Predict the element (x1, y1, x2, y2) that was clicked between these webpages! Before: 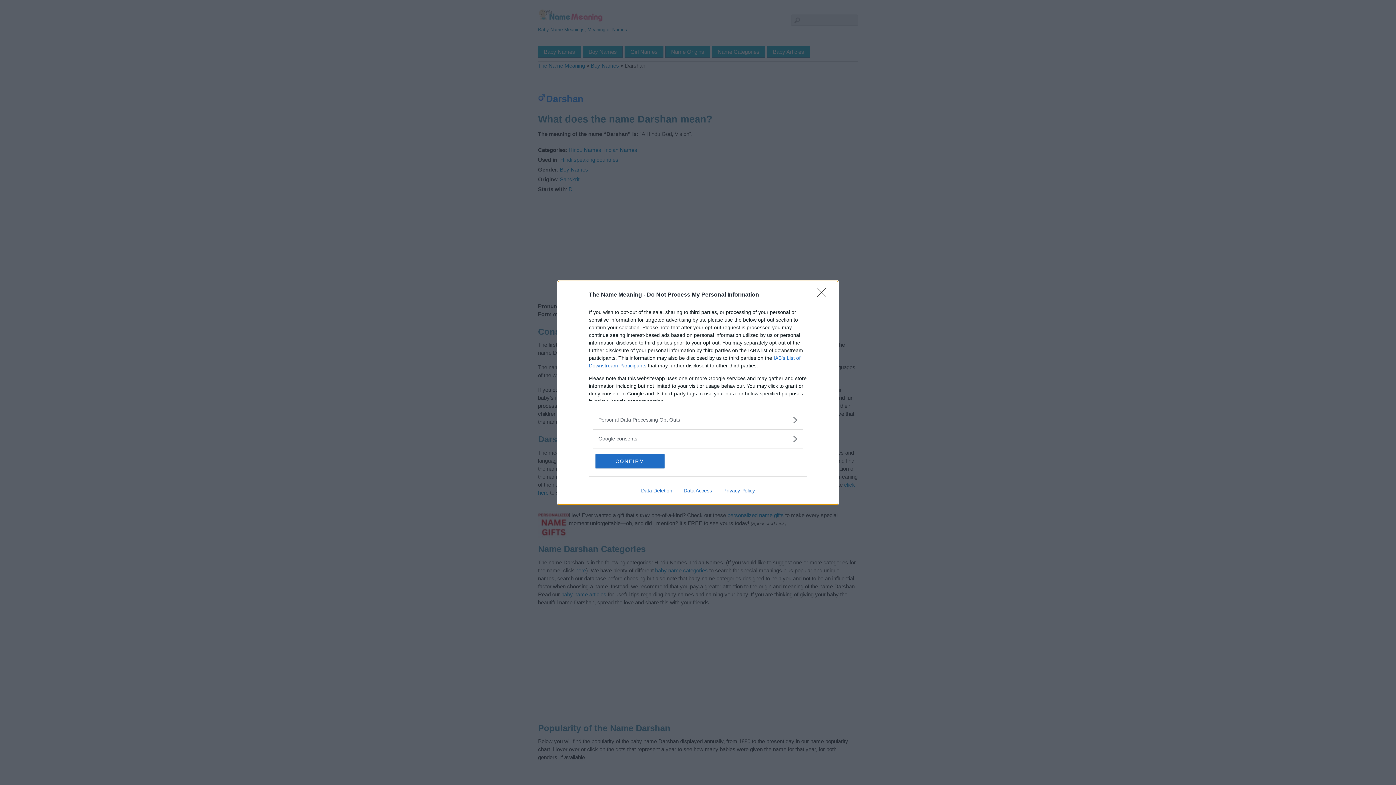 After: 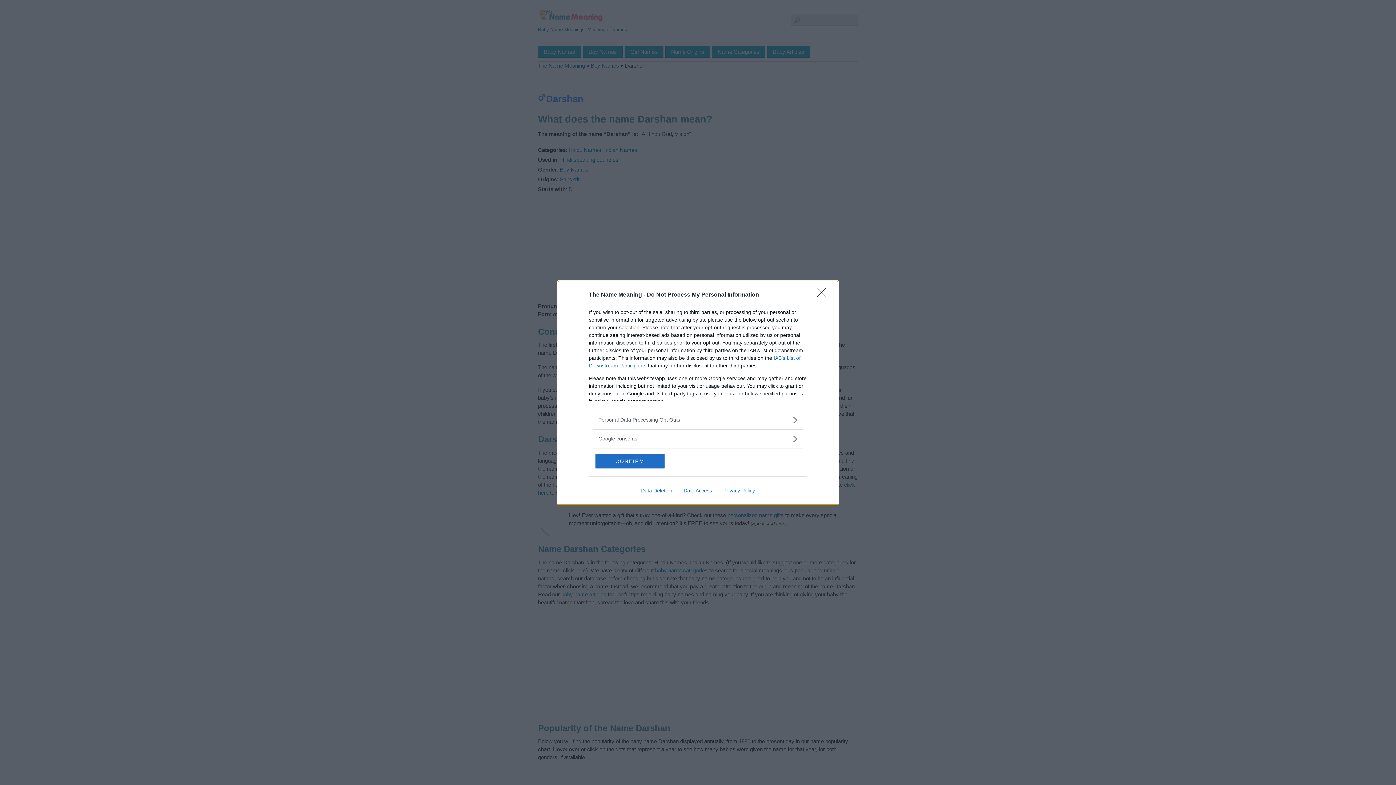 Action: bbox: (717, 487, 760, 493) label: Privacy Policy